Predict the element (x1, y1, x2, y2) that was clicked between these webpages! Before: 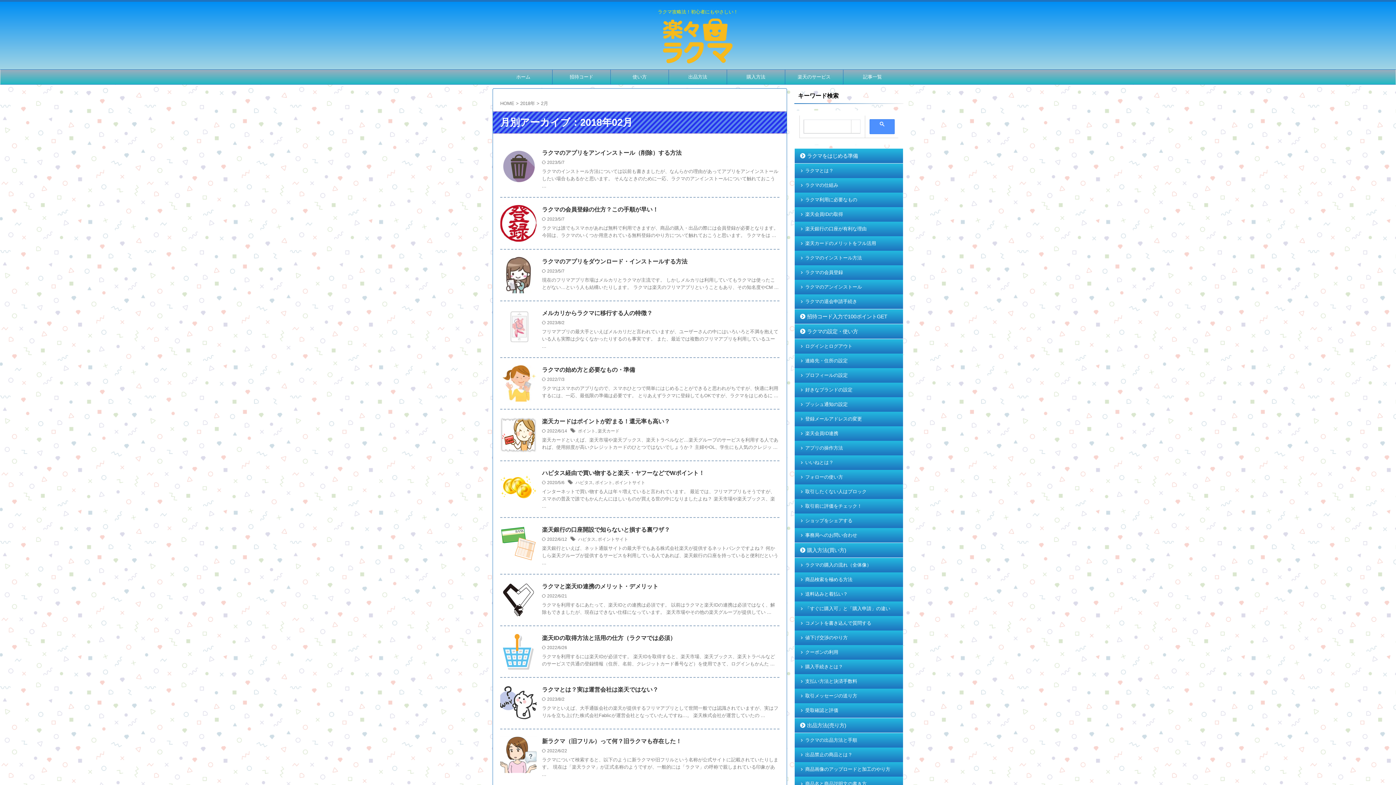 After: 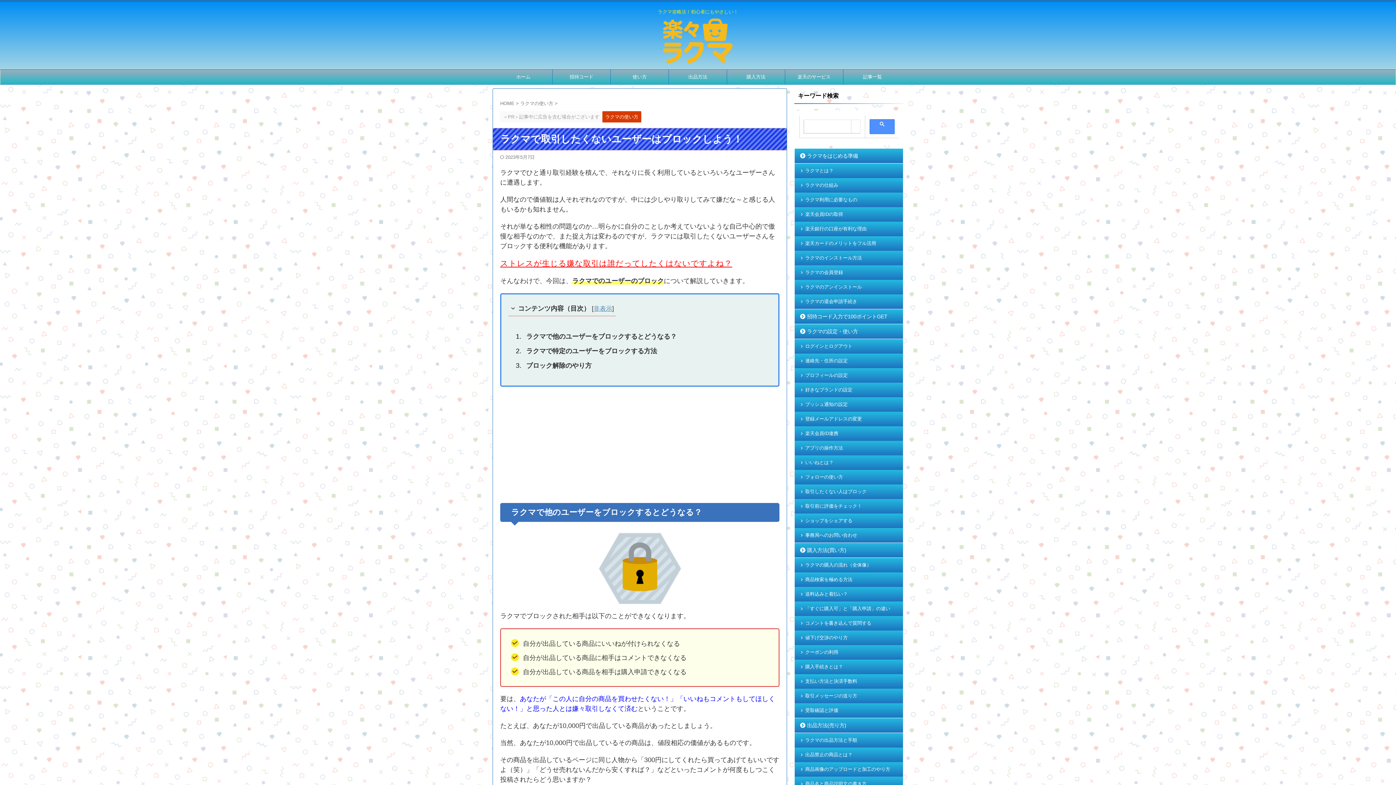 Action: label: 取引したくない人はブロック bbox: (794, 484, 903, 499)